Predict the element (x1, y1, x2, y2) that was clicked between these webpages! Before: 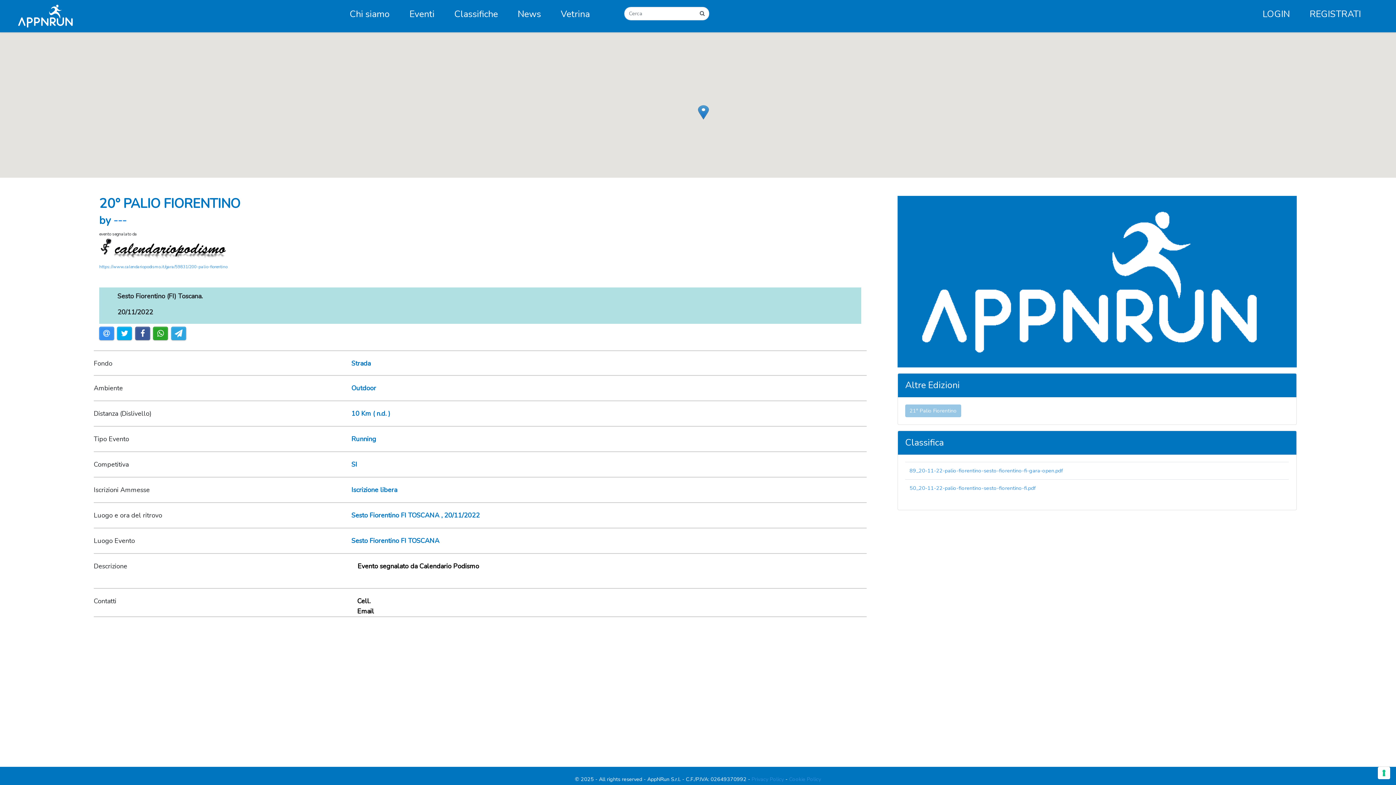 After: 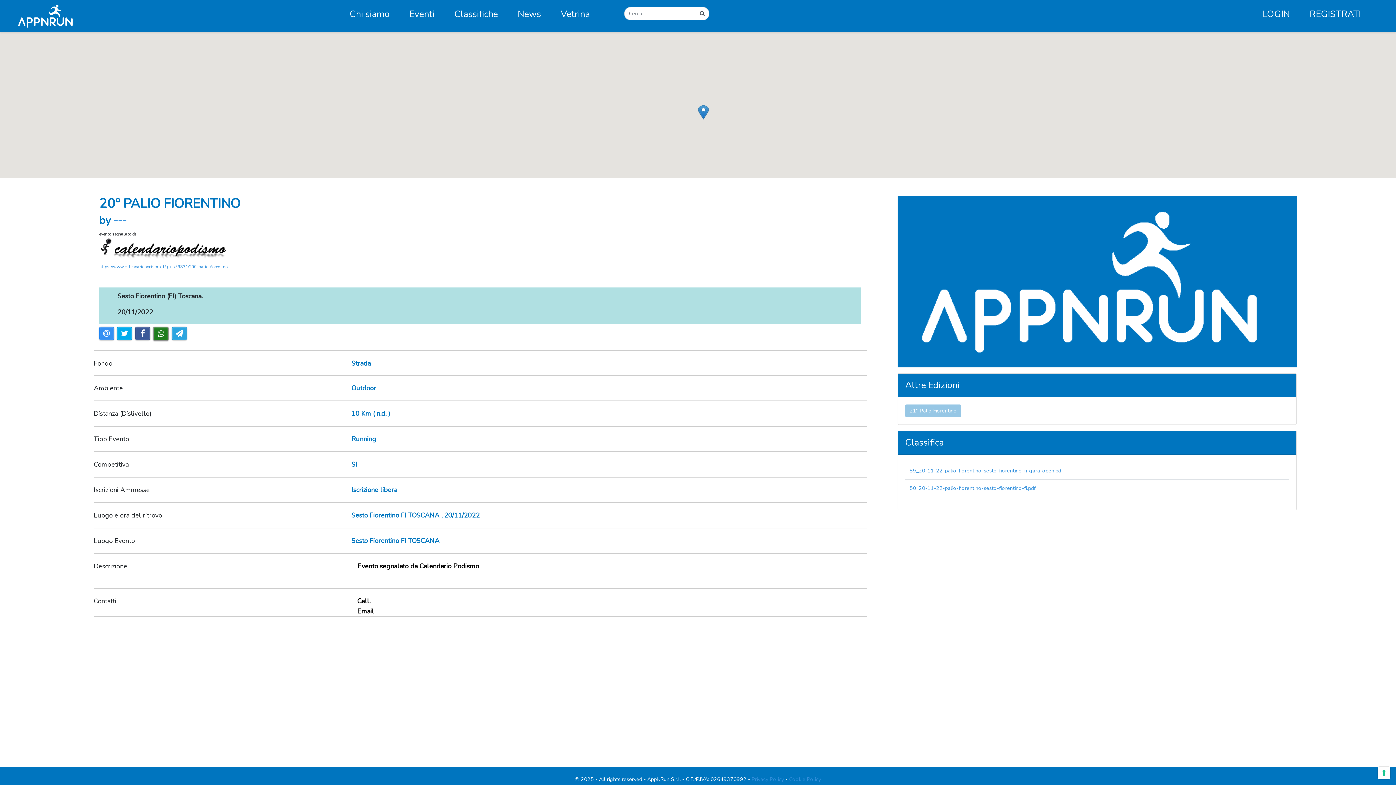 Action: bbox: (153, 326, 168, 340)